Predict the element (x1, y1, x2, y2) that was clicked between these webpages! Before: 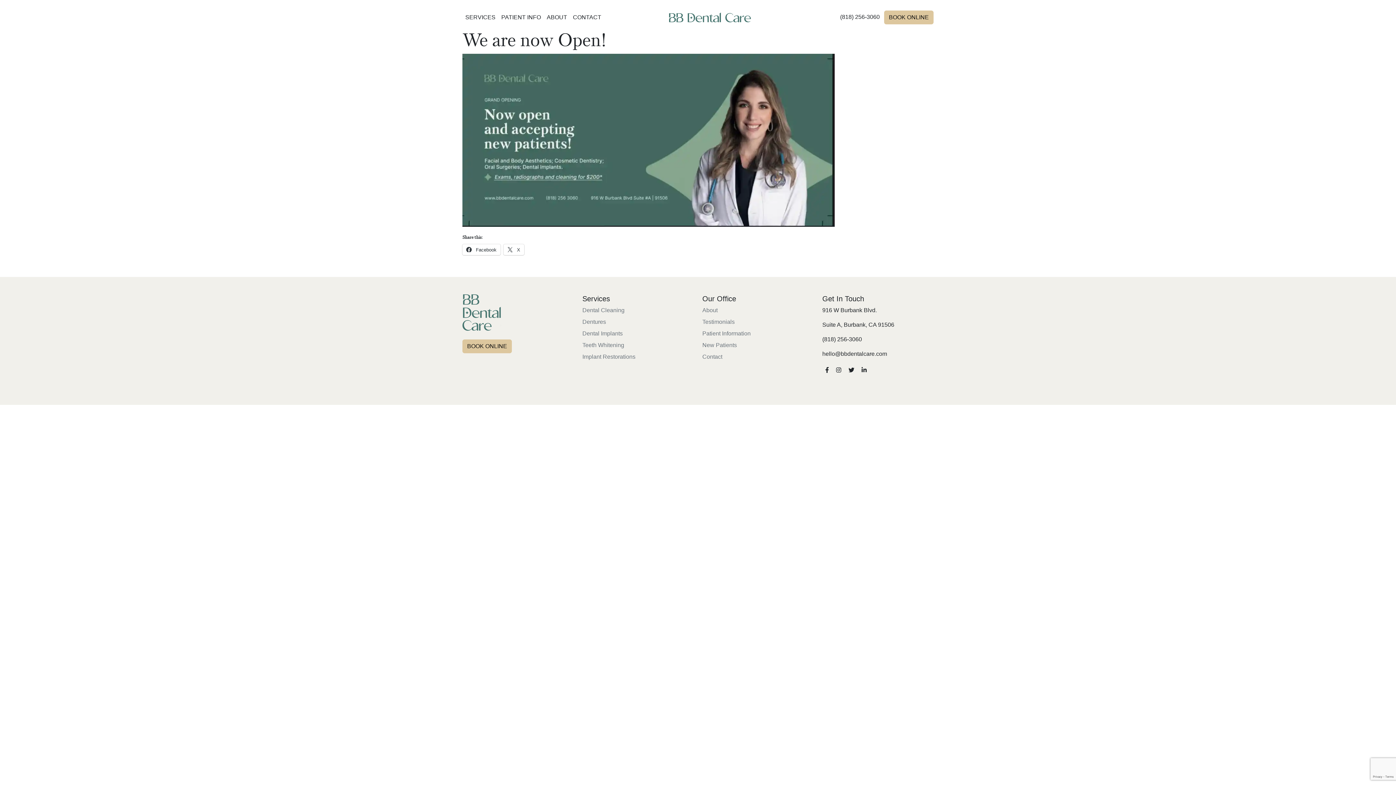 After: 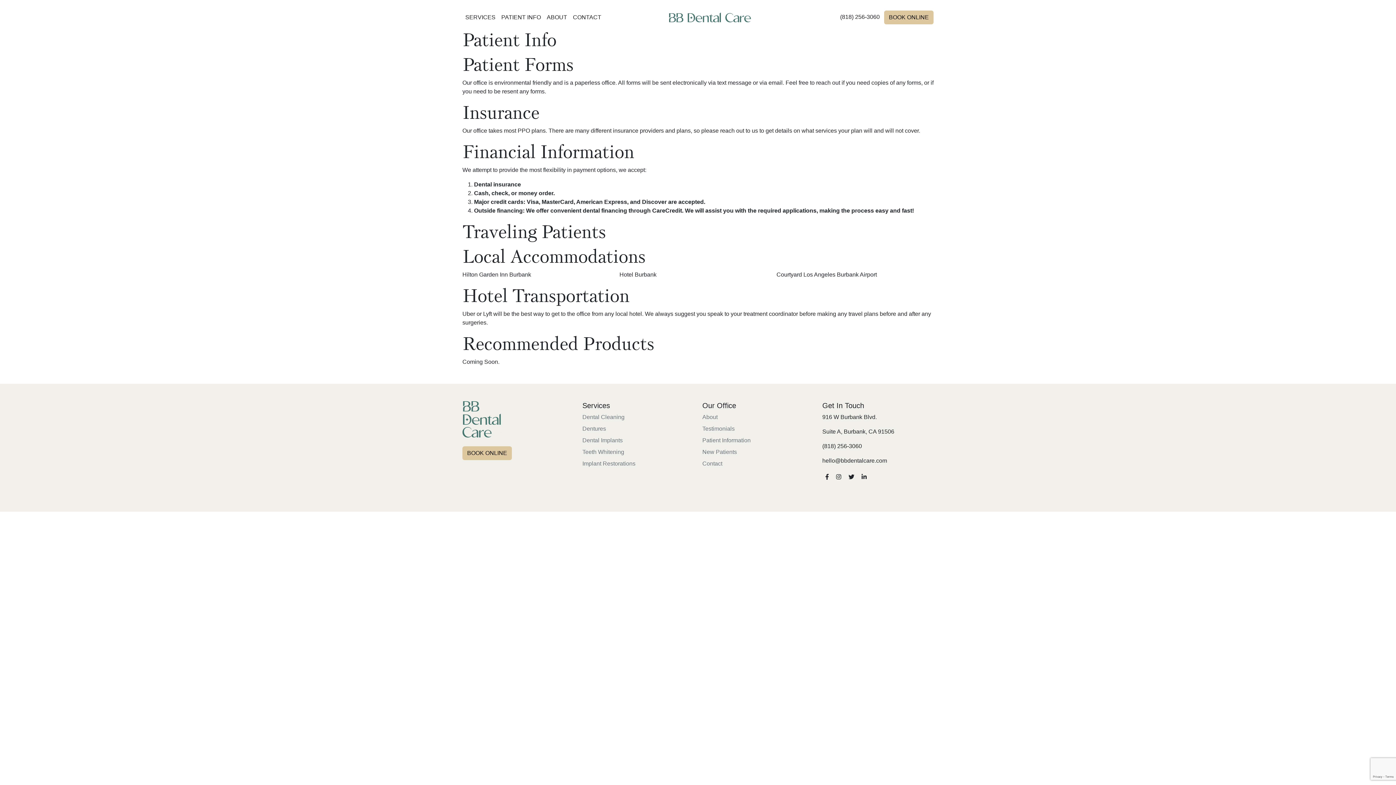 Action: label: Patient Information bbox: (702, 329, 813, 338)